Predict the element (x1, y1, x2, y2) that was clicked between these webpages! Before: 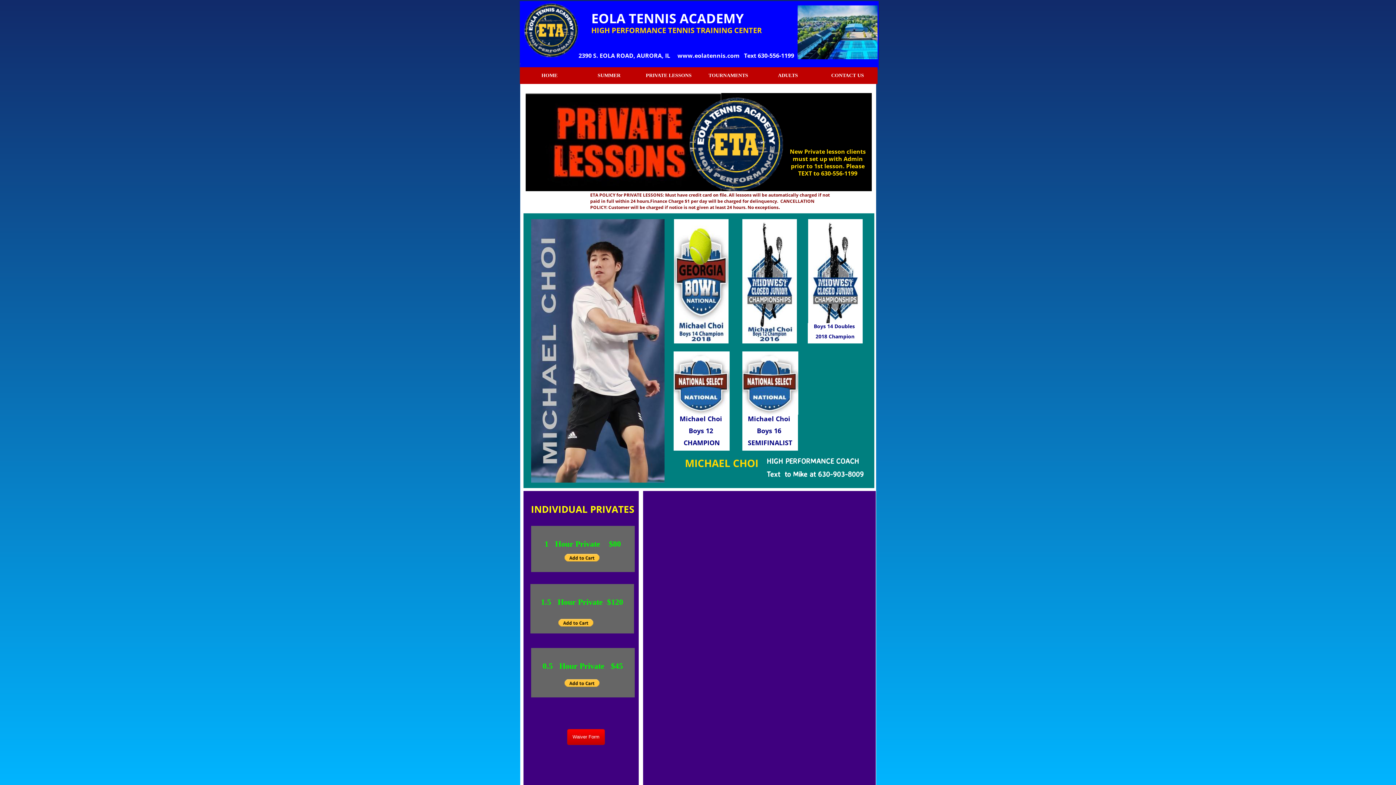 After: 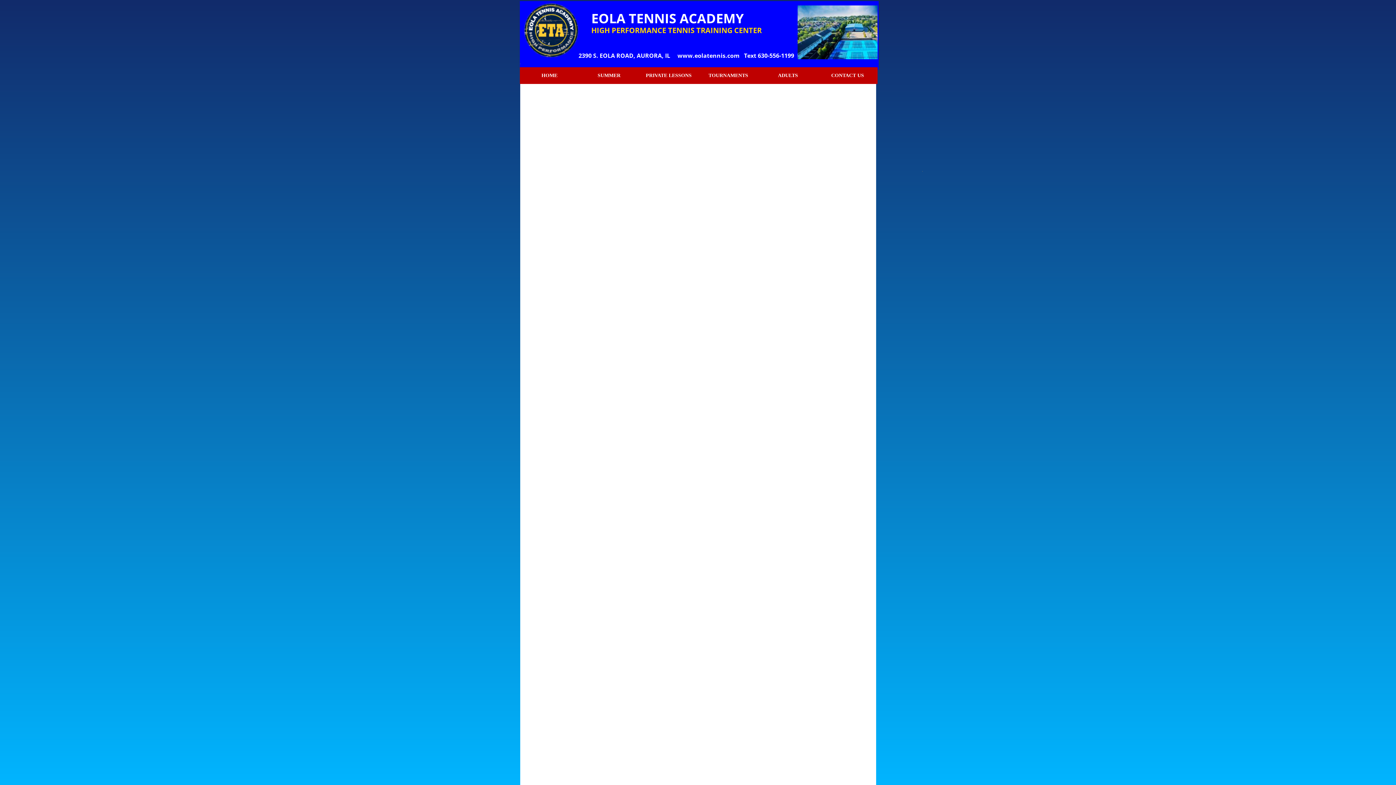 Action: bbox: (758, 72, 818, 78) label: ADULTS